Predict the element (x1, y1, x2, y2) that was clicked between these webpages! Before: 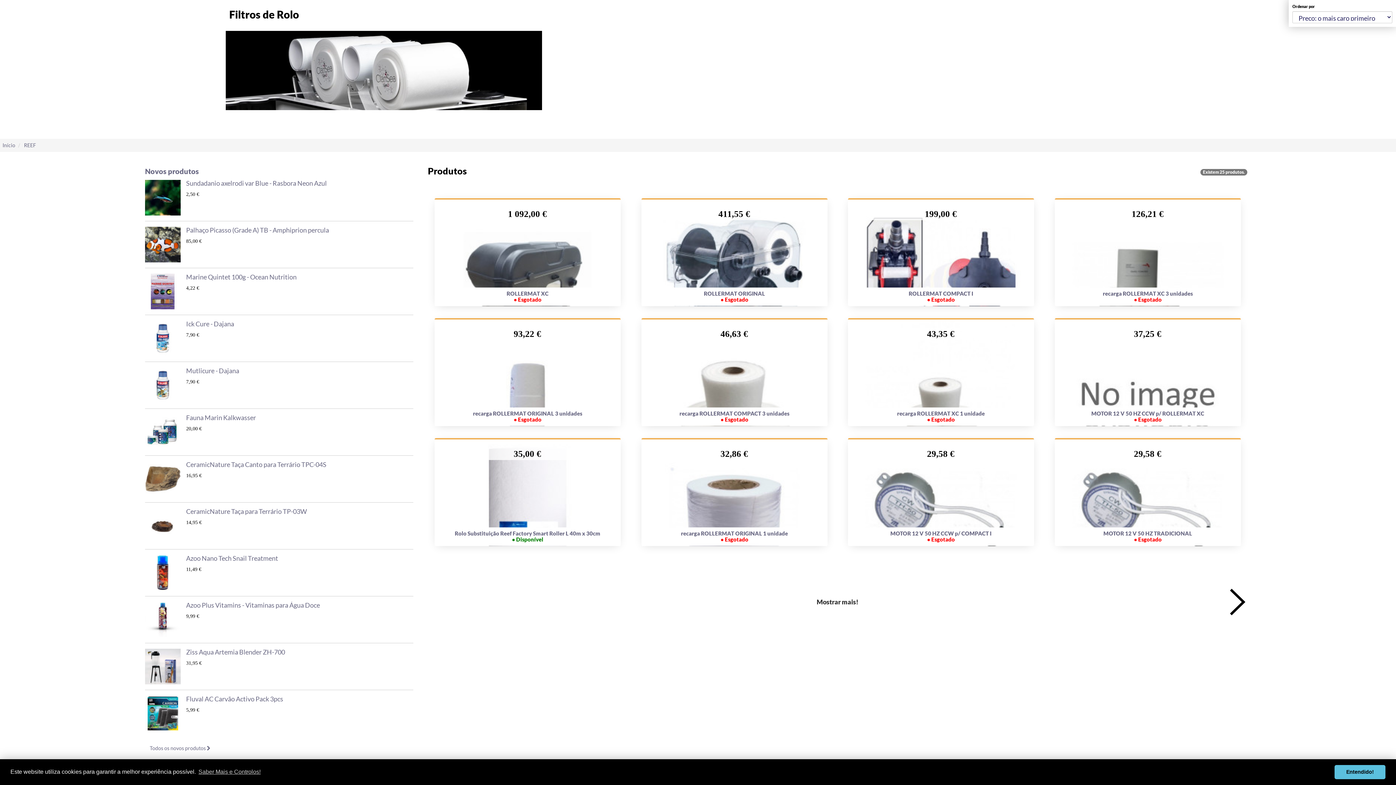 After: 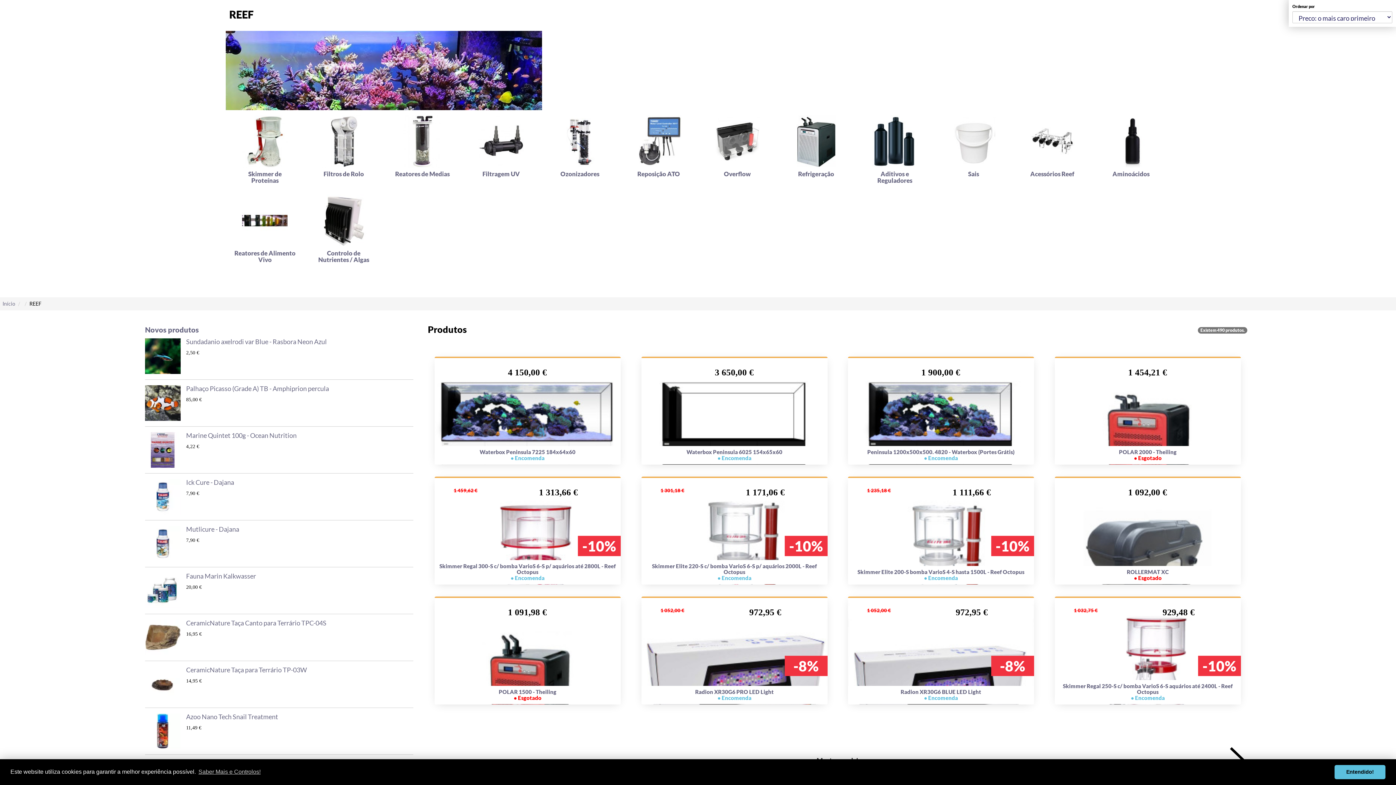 Action: label: REEF bbox: (24, 142, 36, 148)